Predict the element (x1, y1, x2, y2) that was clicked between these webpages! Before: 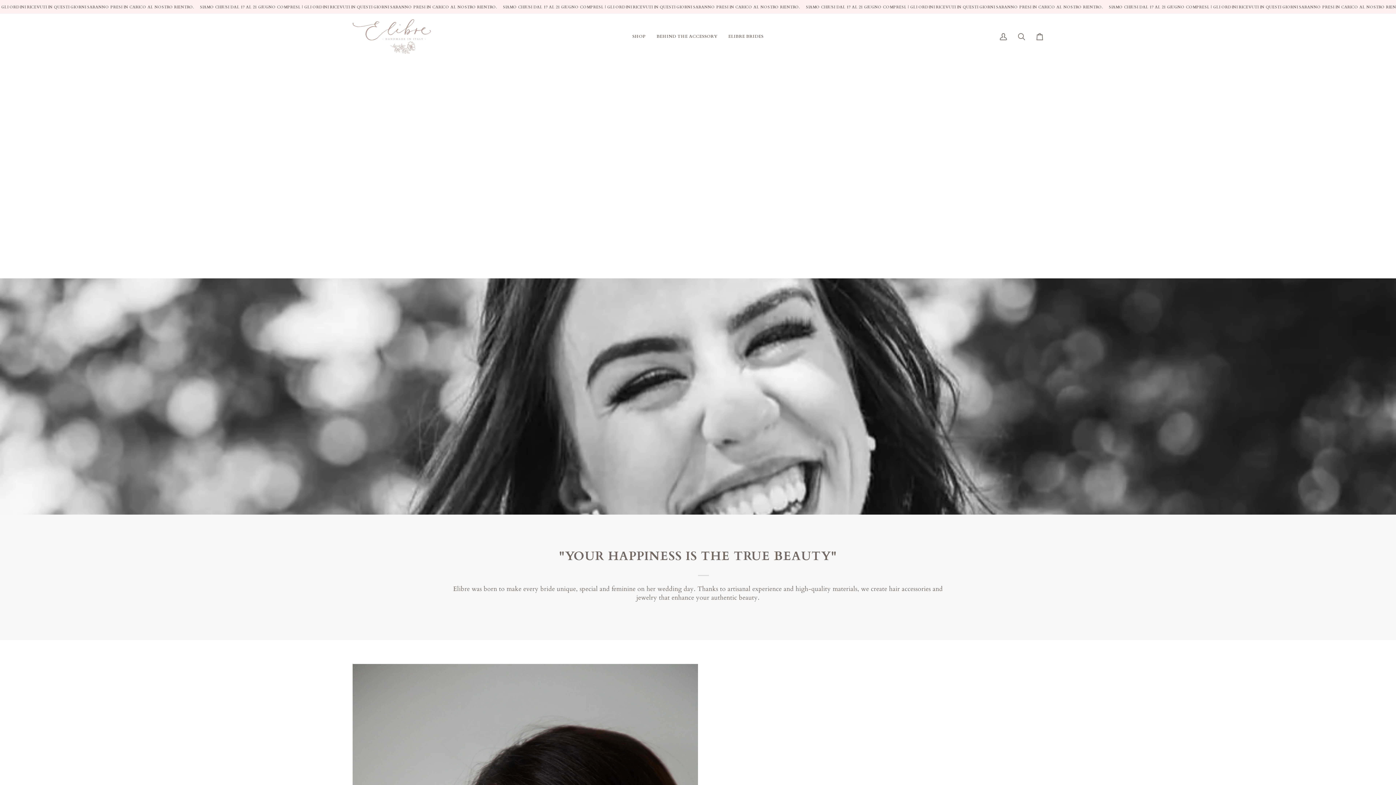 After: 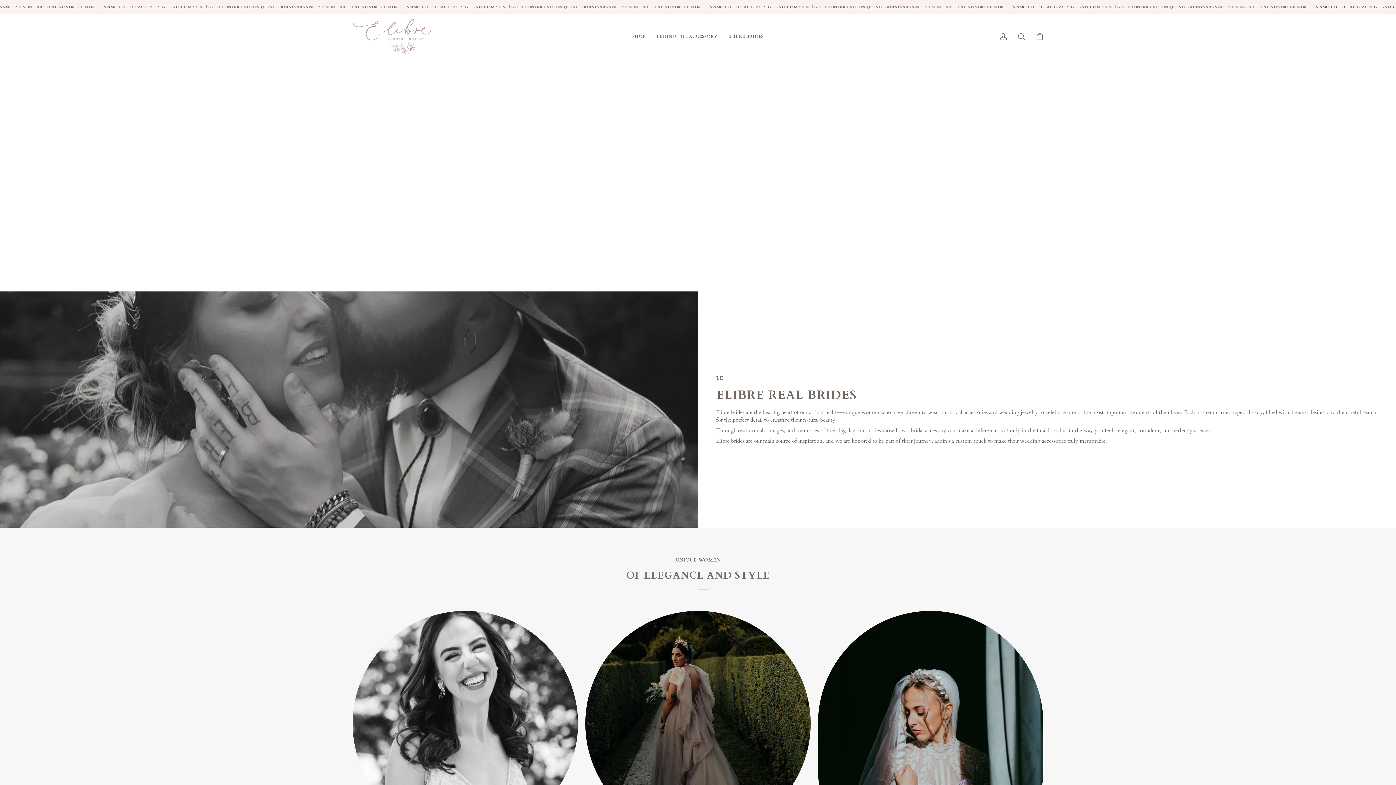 Action: label: ELIBRE BRIDES bbox: (723, 13, 769, 59)